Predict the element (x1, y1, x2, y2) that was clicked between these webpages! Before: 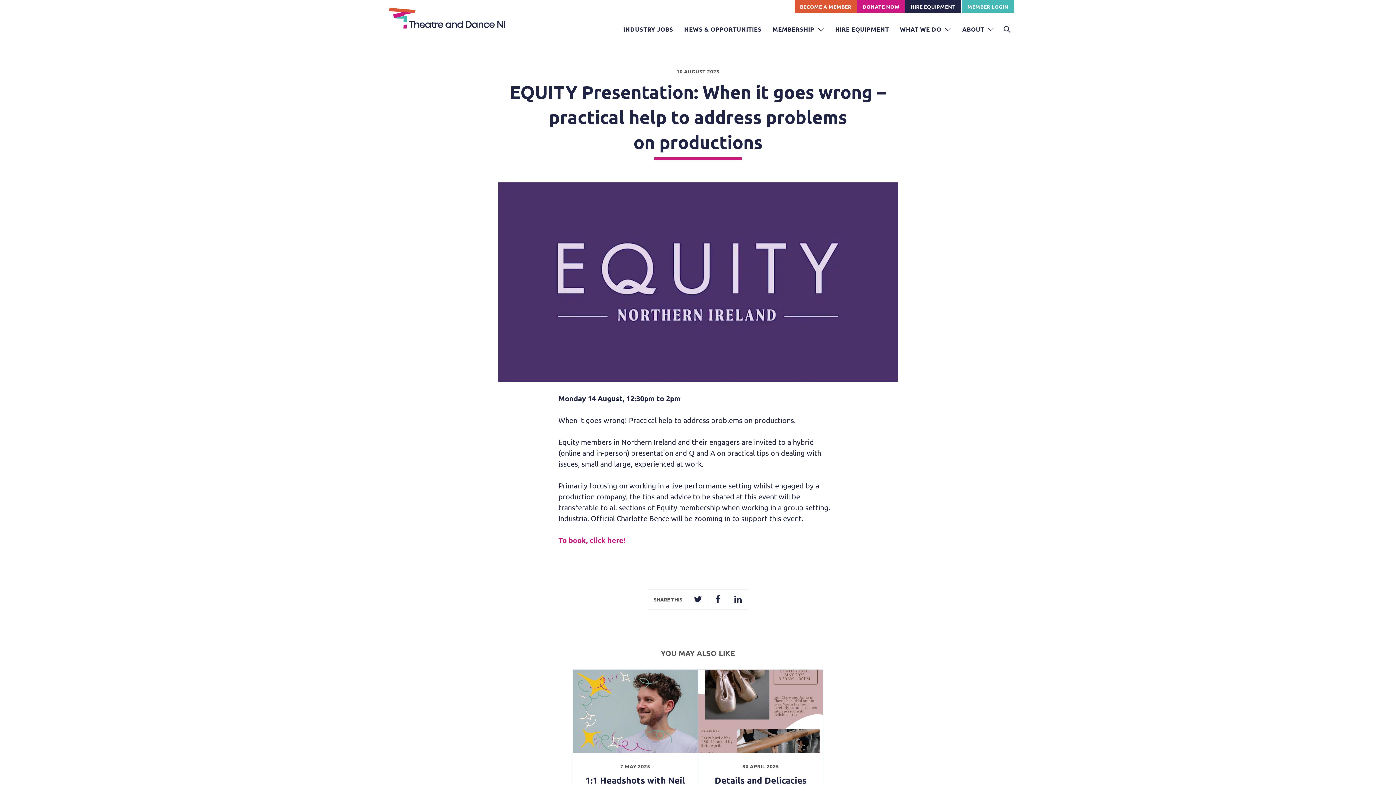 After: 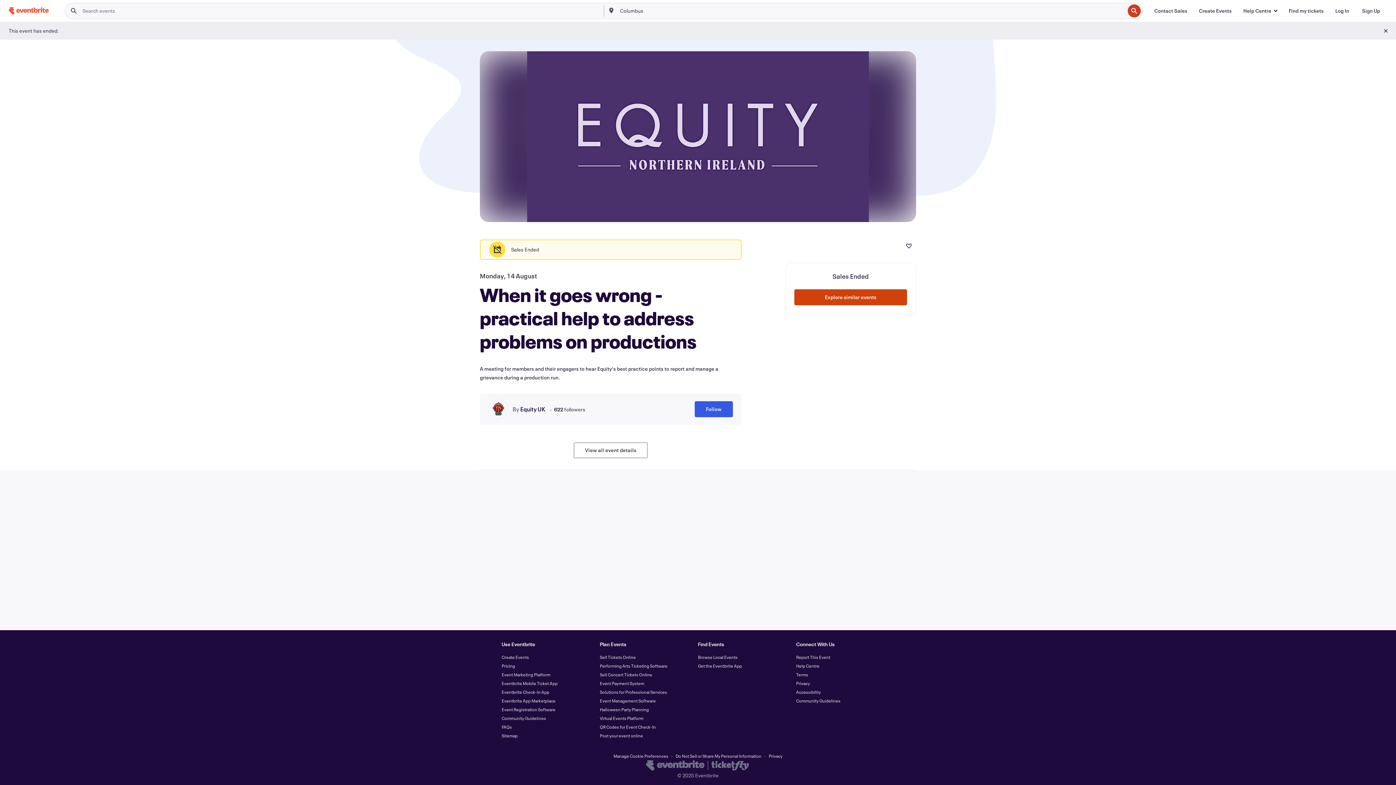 Action: bbox: (558, 534, 625, 545) label: To book, click here!